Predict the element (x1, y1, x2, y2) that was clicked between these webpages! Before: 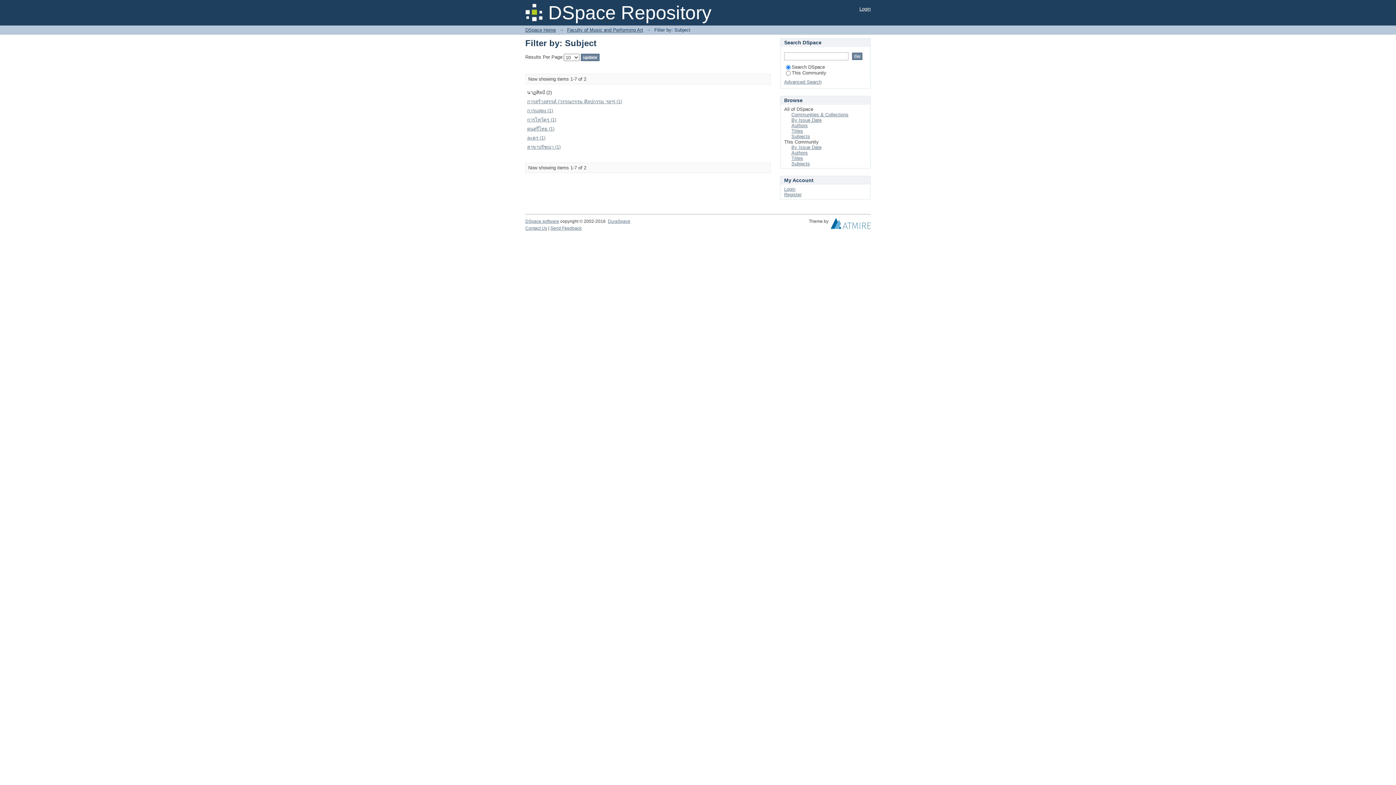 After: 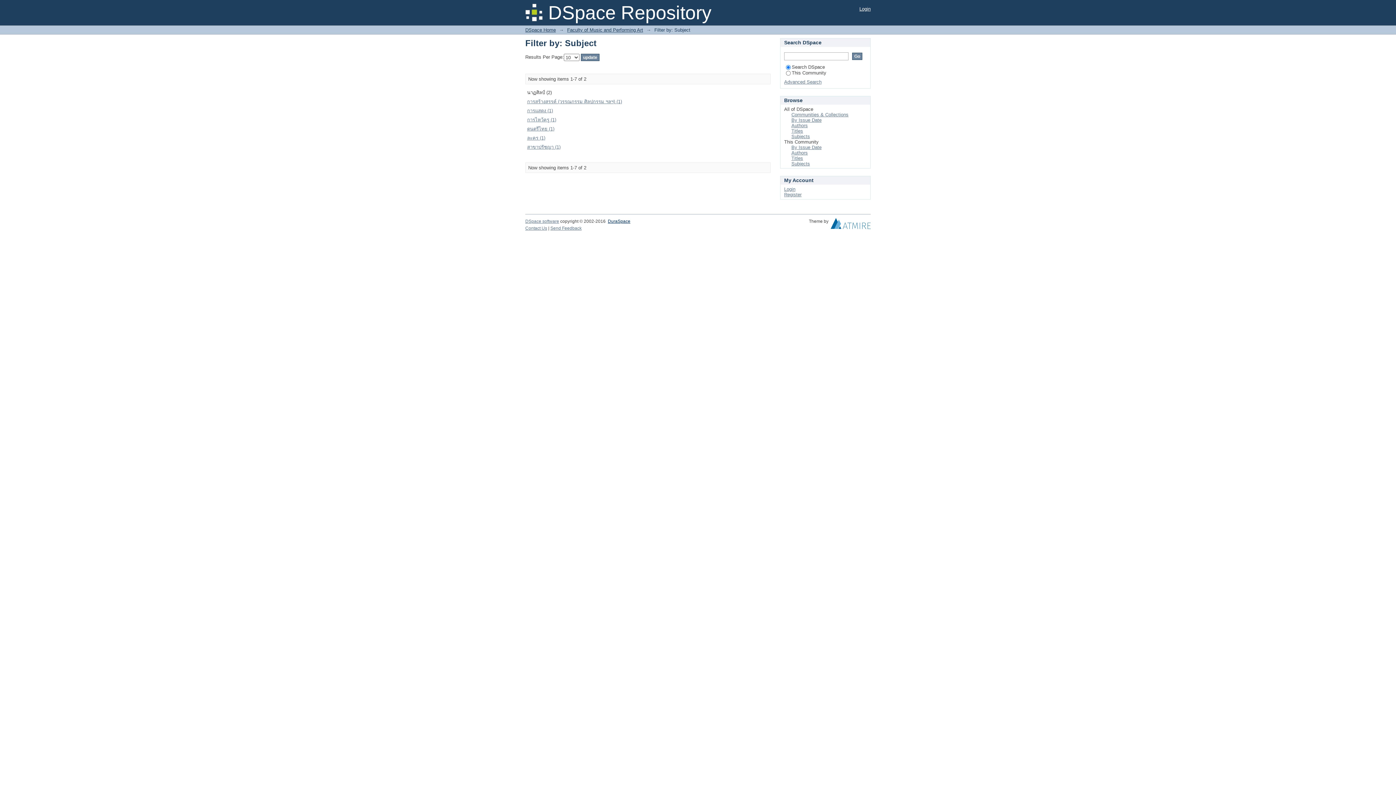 Action: bbox: (608, 218, 630, 224) label: DuraSpace